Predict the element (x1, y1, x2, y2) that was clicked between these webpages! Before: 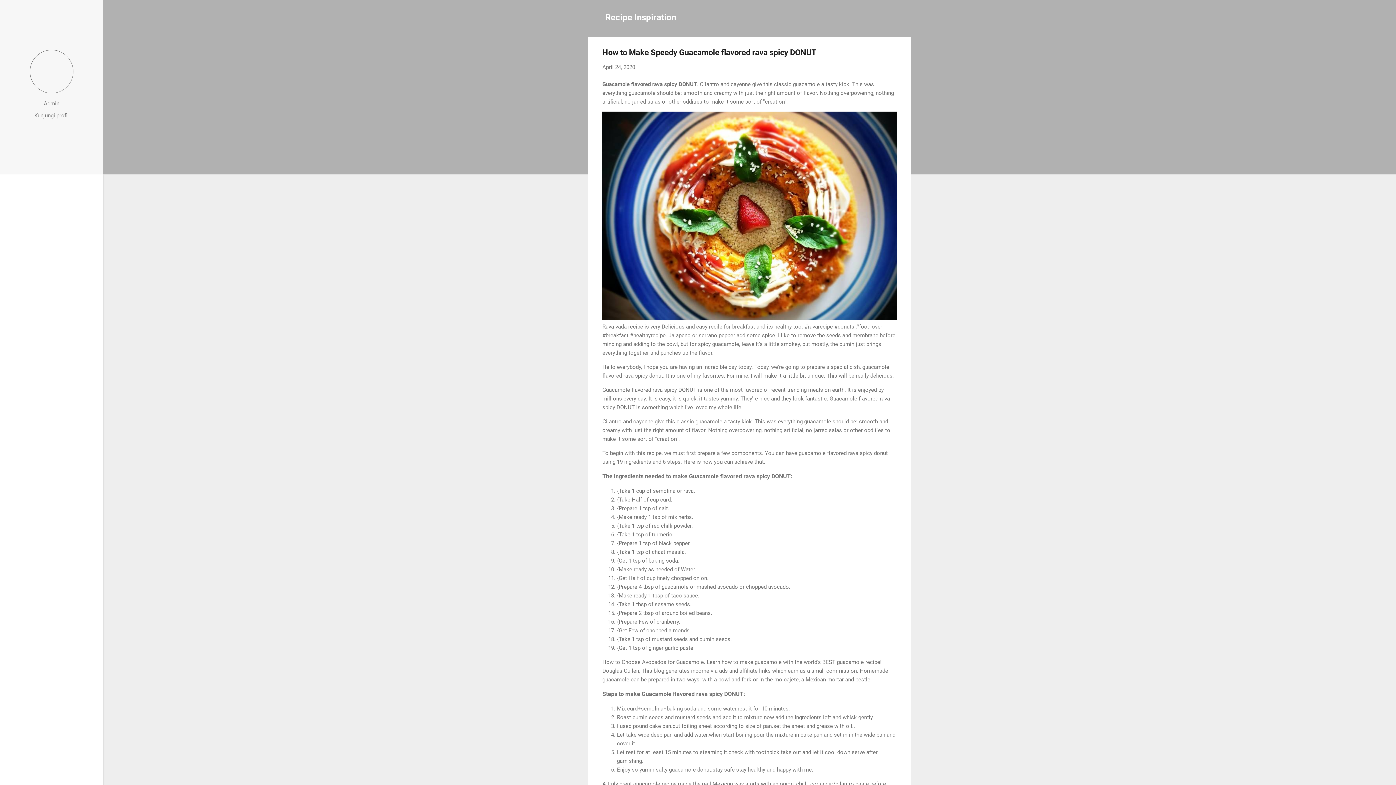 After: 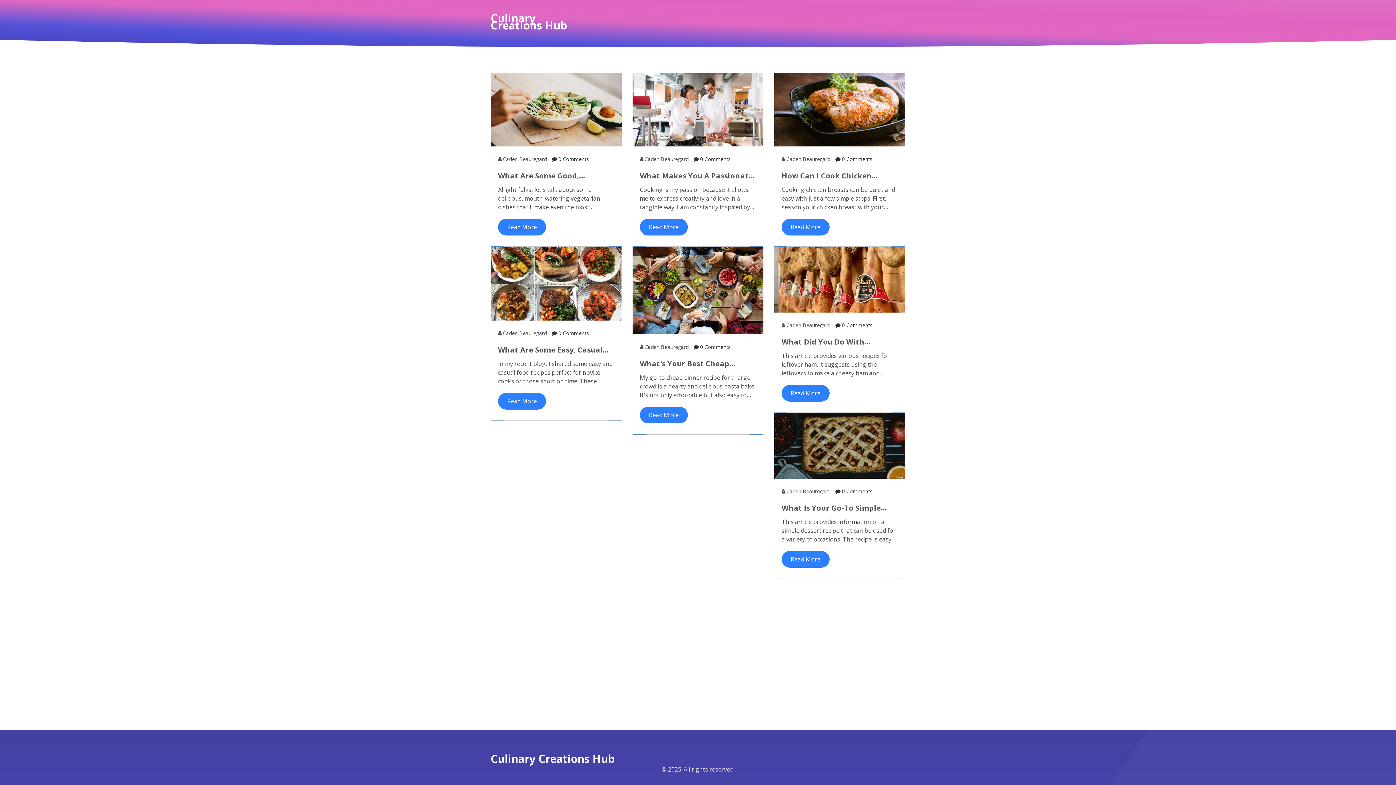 Action: bbox: (605, 12, 676, 22) label: Recipe Inspiration